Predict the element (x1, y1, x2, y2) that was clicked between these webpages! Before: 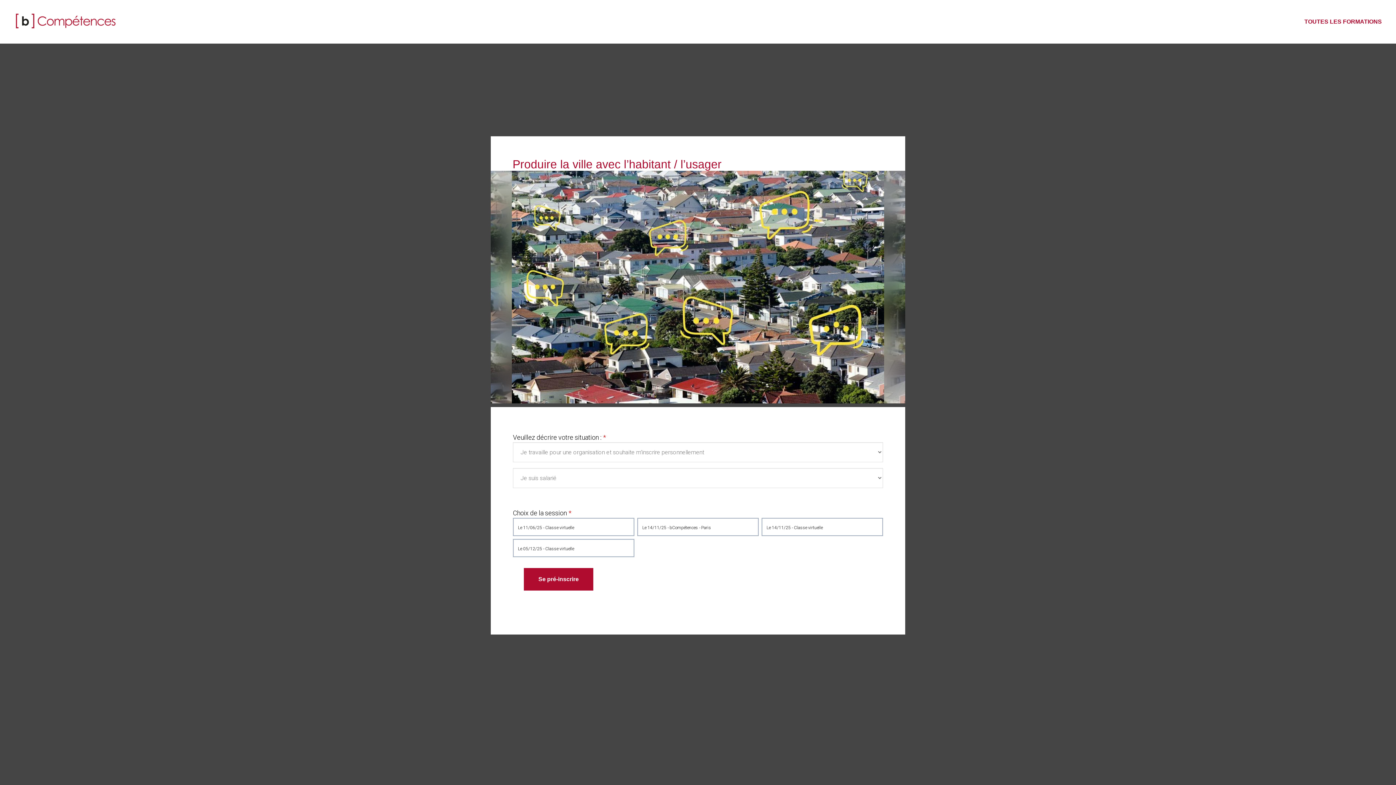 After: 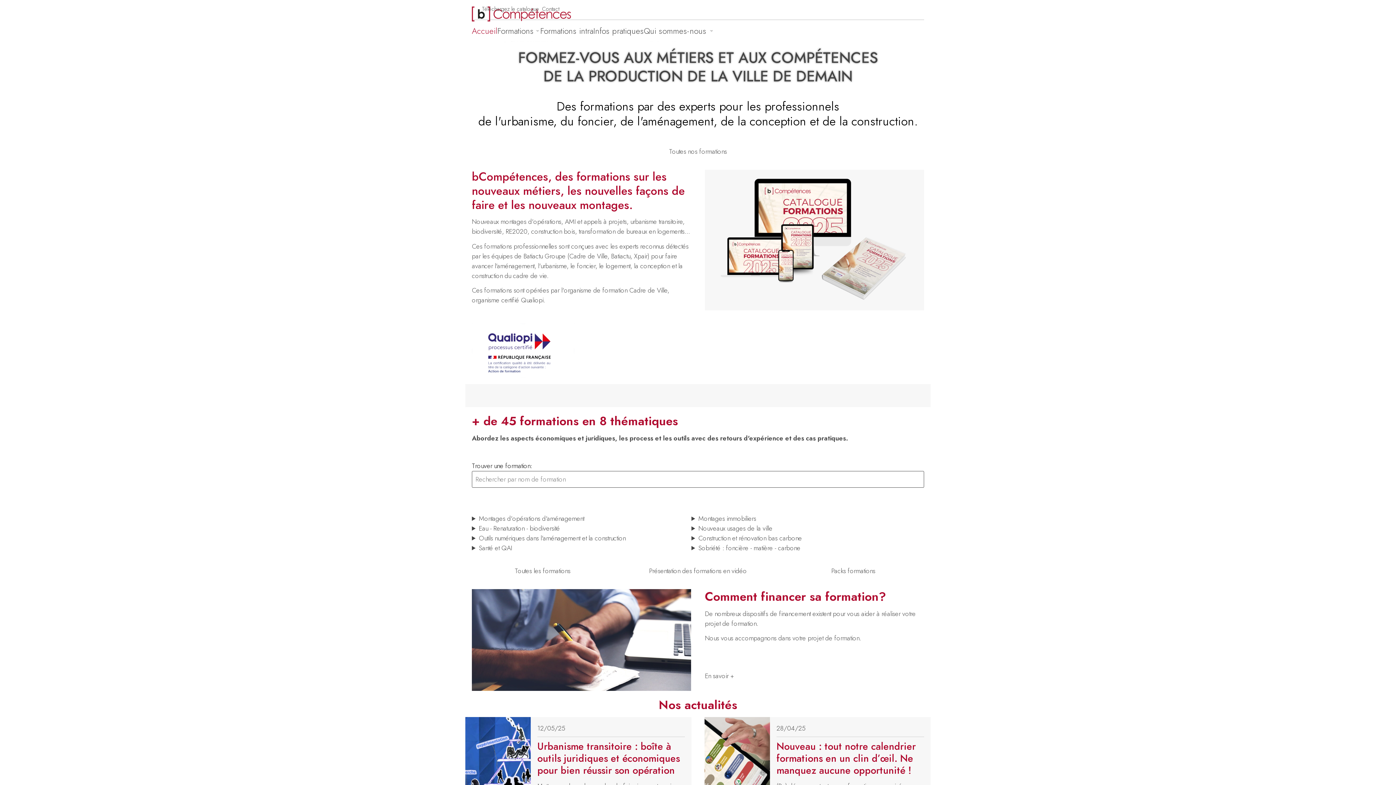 Action: bbox: (5, 1, 126, 36)